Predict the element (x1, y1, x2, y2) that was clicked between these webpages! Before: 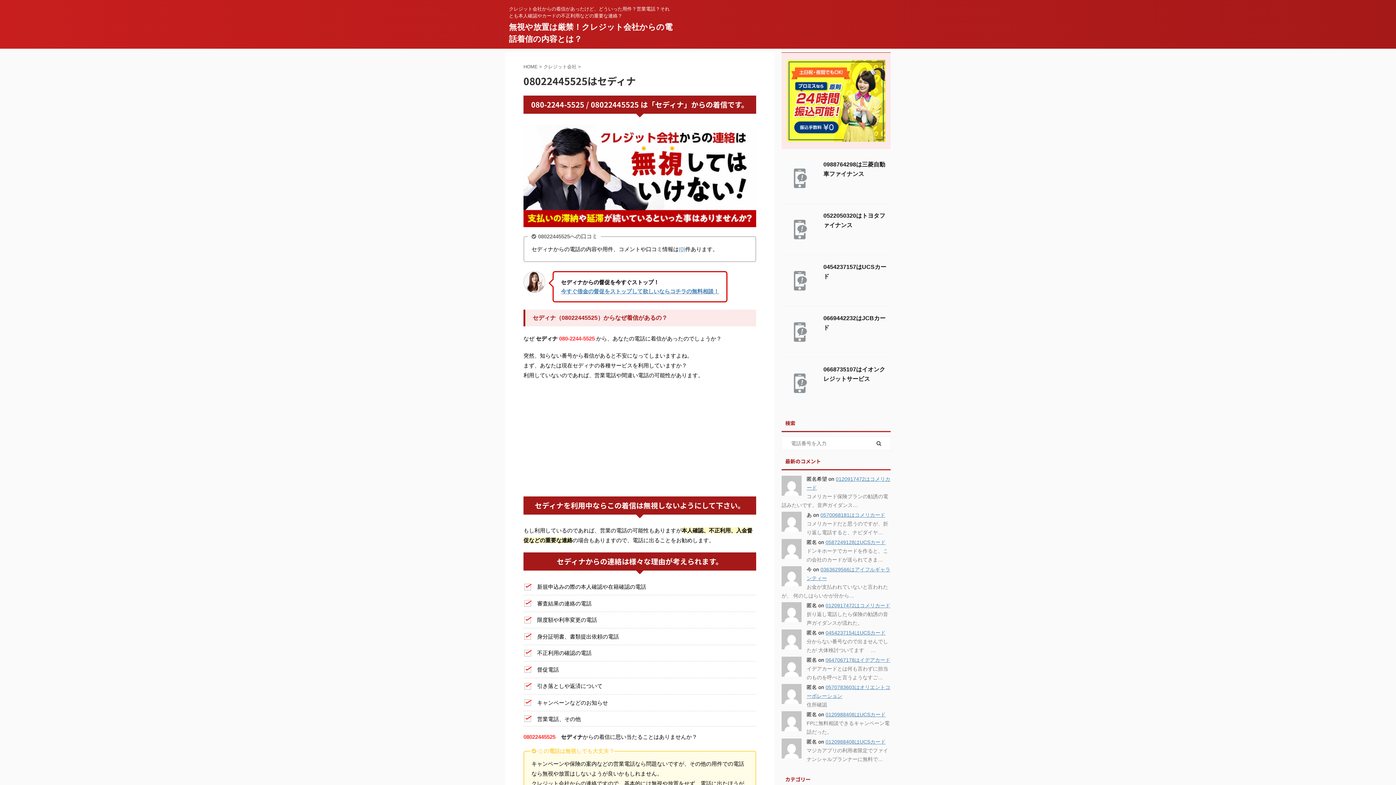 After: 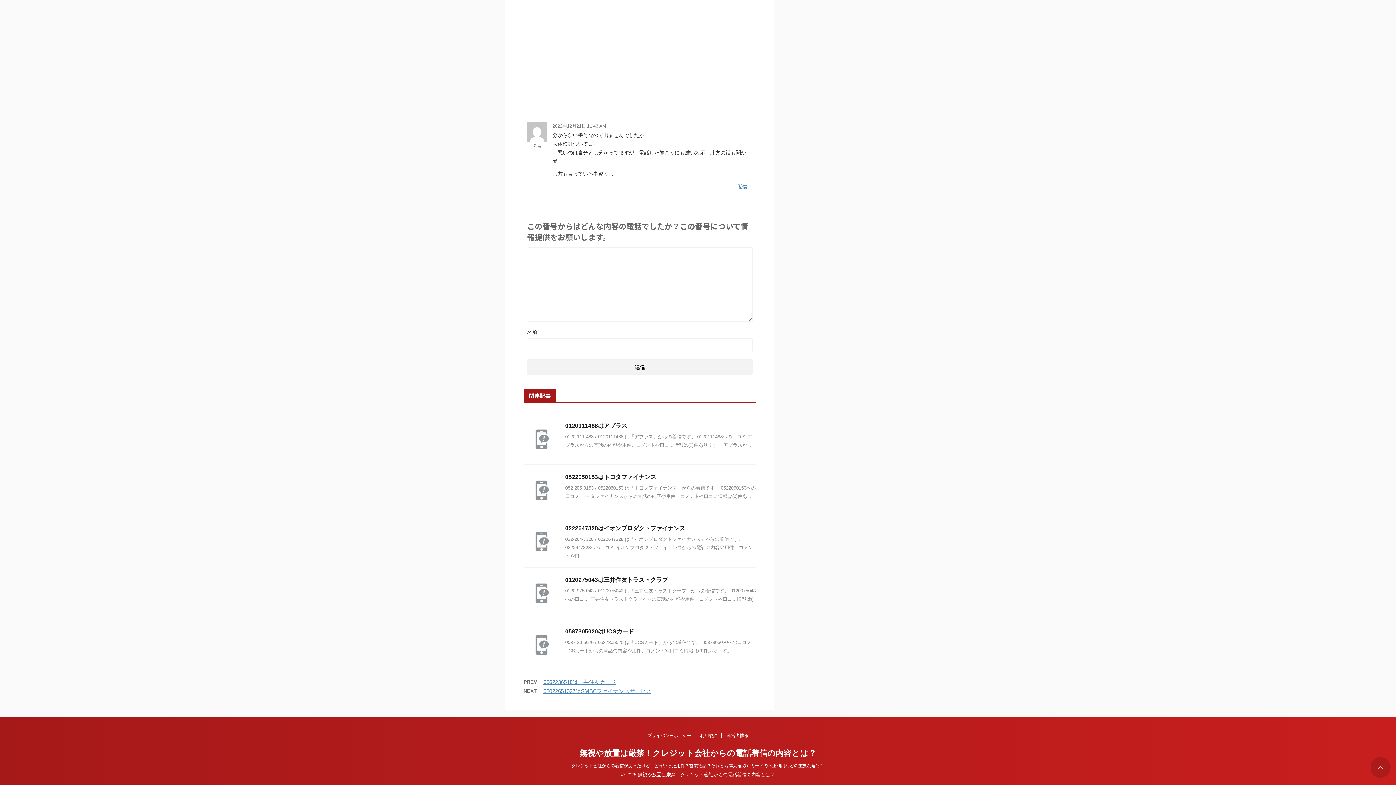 Action: label: 0454237154はUCSカード bbox: (825, 630, 885, 636)